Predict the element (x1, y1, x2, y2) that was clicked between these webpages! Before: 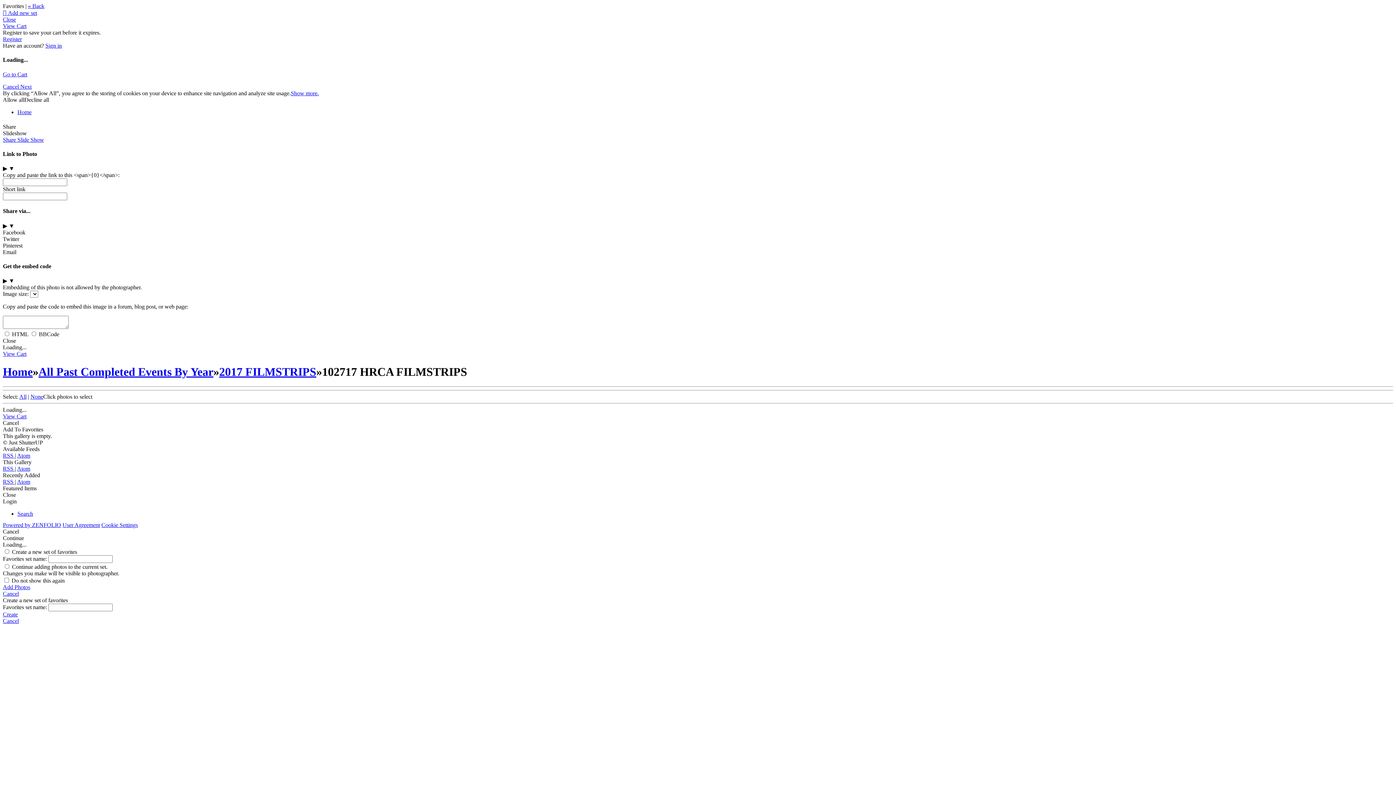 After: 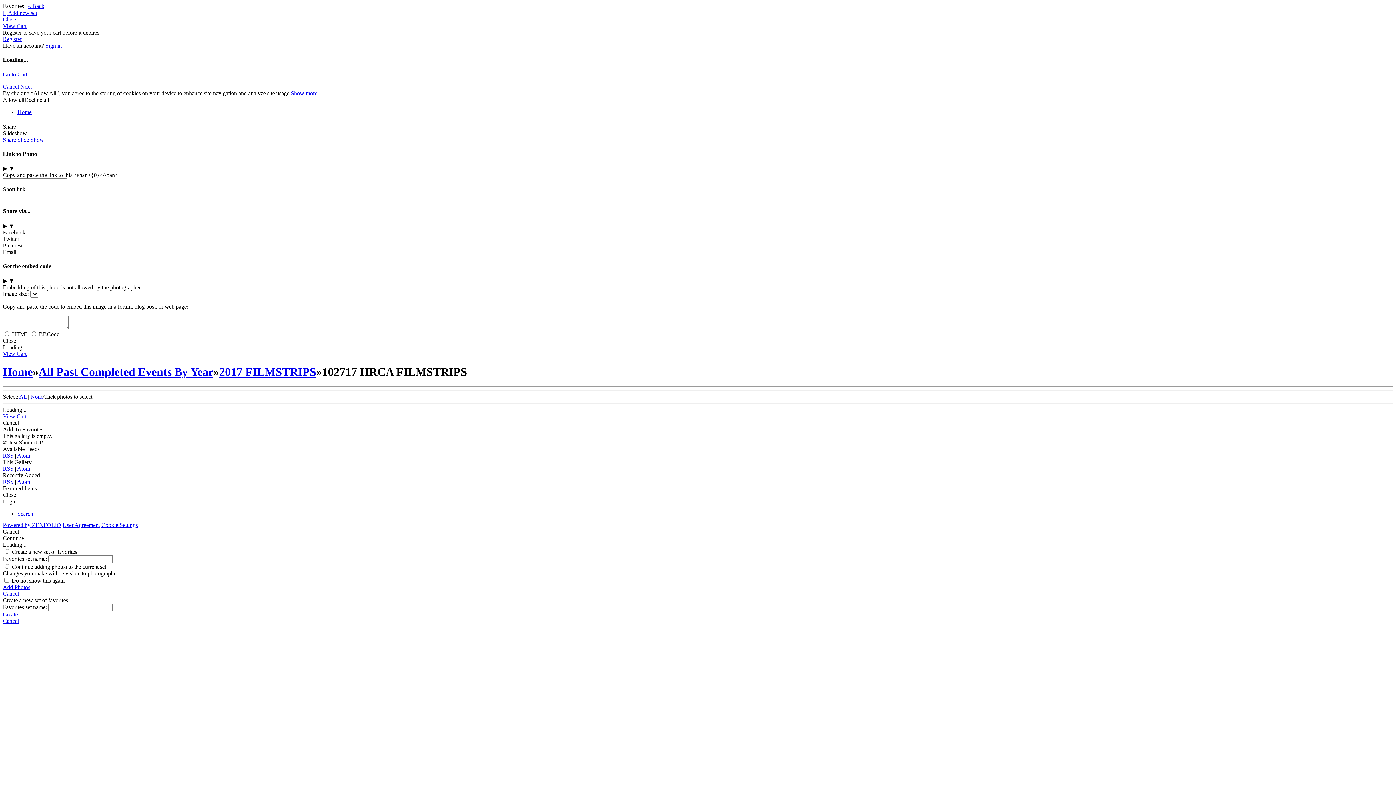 Action: bbox: (2, 96, 24, 102) label: Allow all